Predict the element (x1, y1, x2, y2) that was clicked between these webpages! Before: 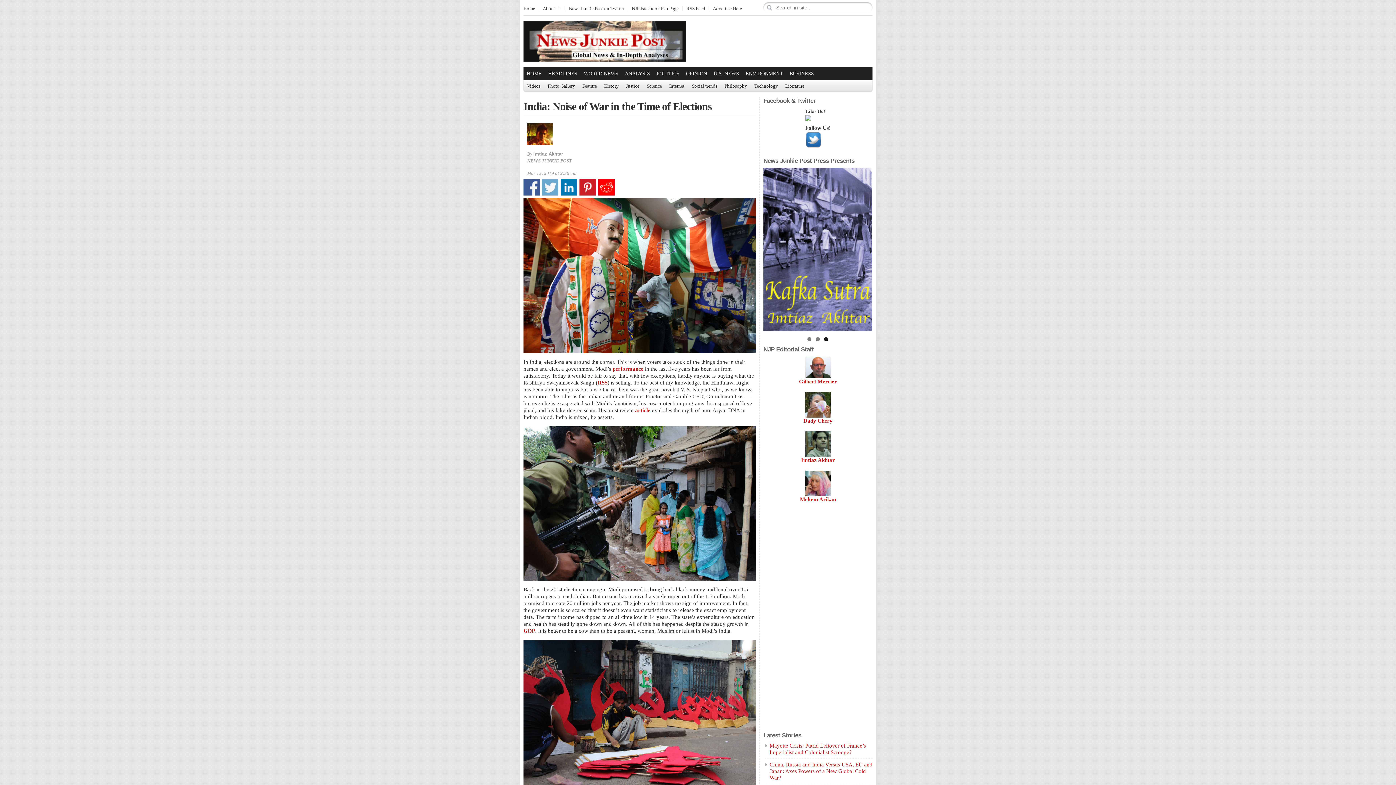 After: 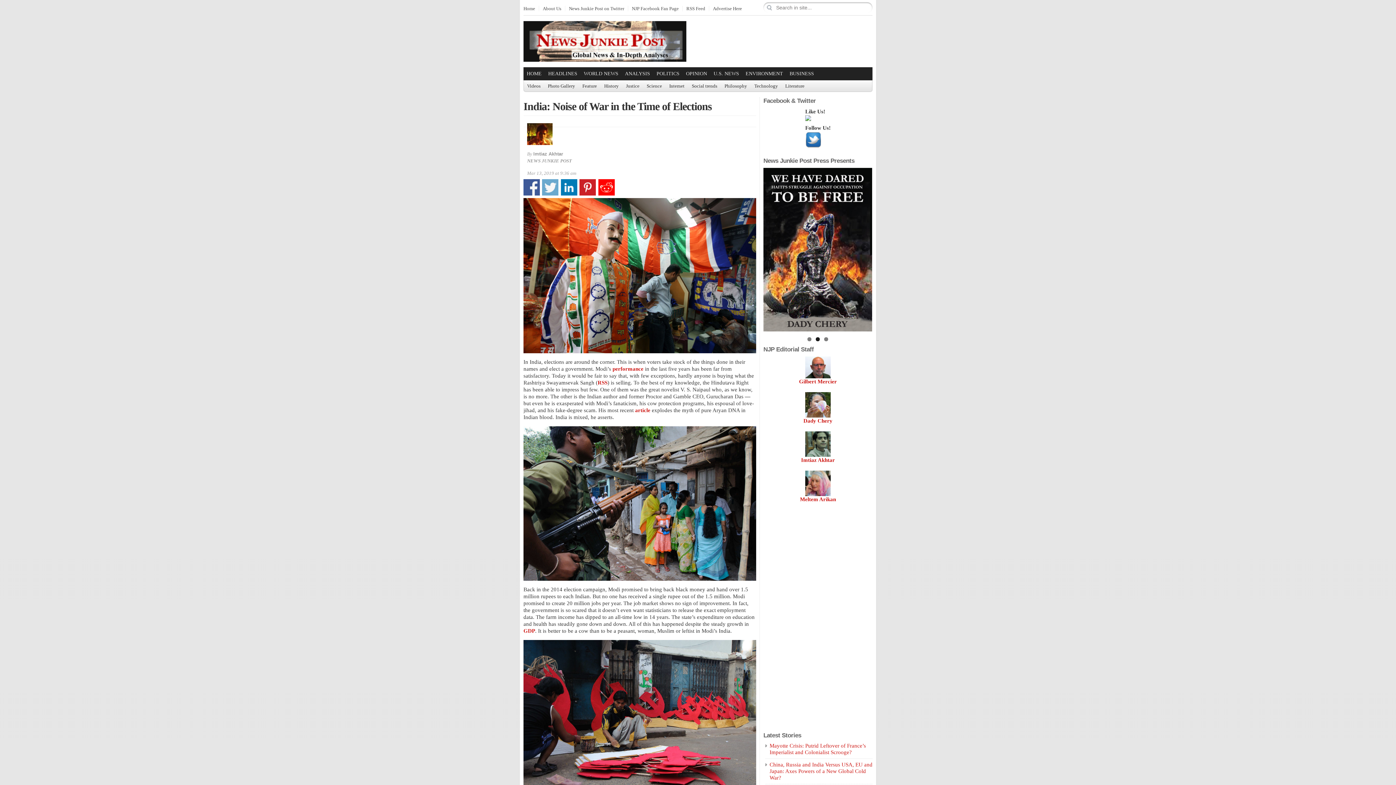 Action: bbox: (816, 337, 820, 341) label: 2